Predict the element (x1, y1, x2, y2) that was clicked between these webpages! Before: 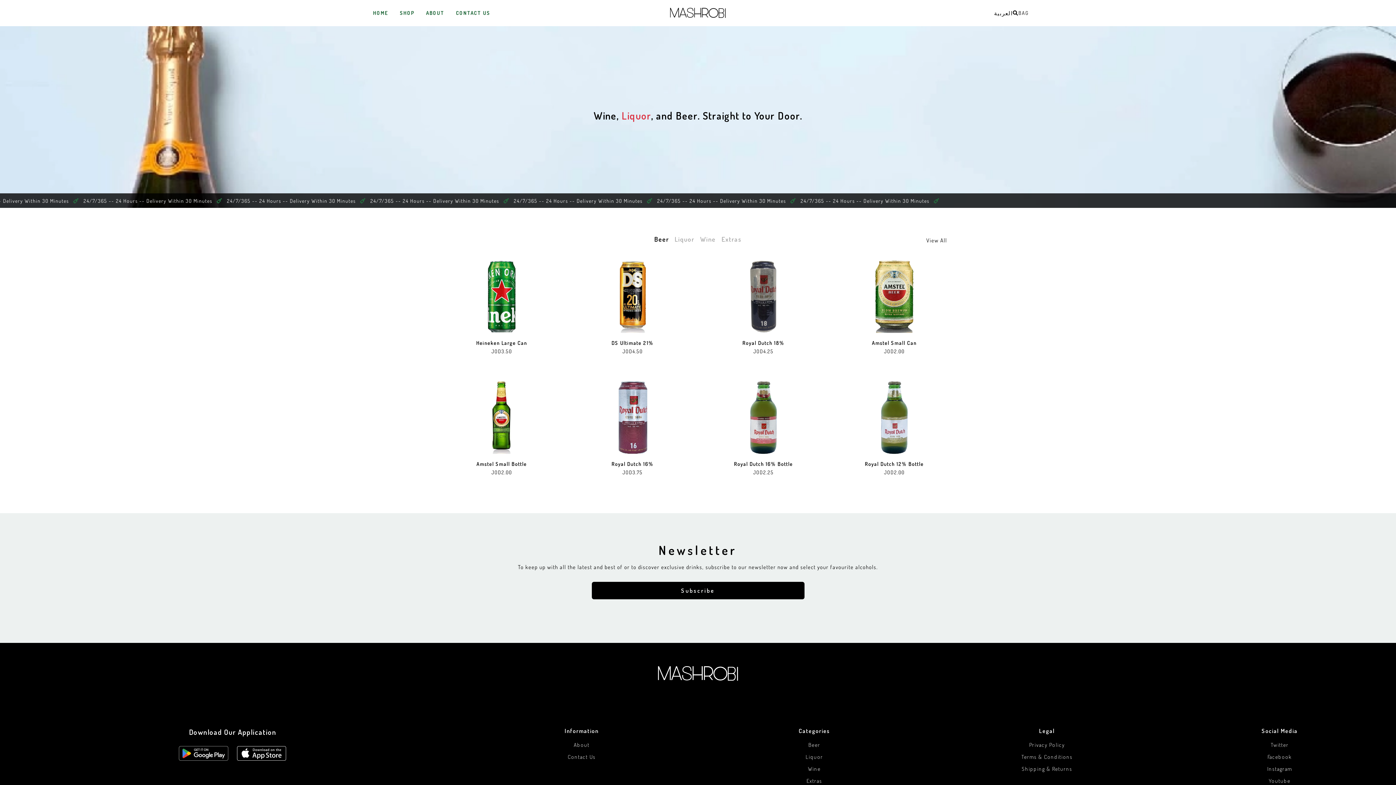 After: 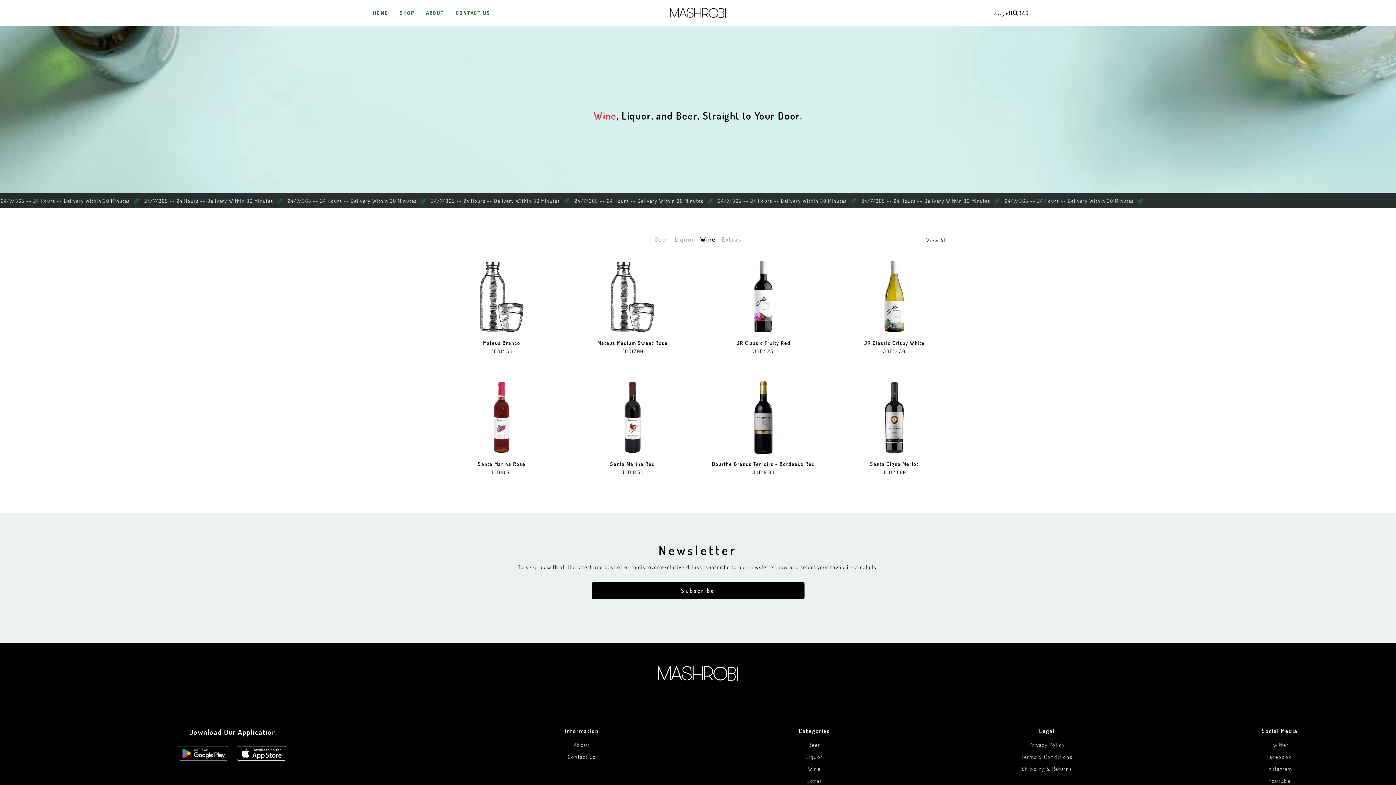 Action: bbox: (697, 235, 718, 242) label: Wine